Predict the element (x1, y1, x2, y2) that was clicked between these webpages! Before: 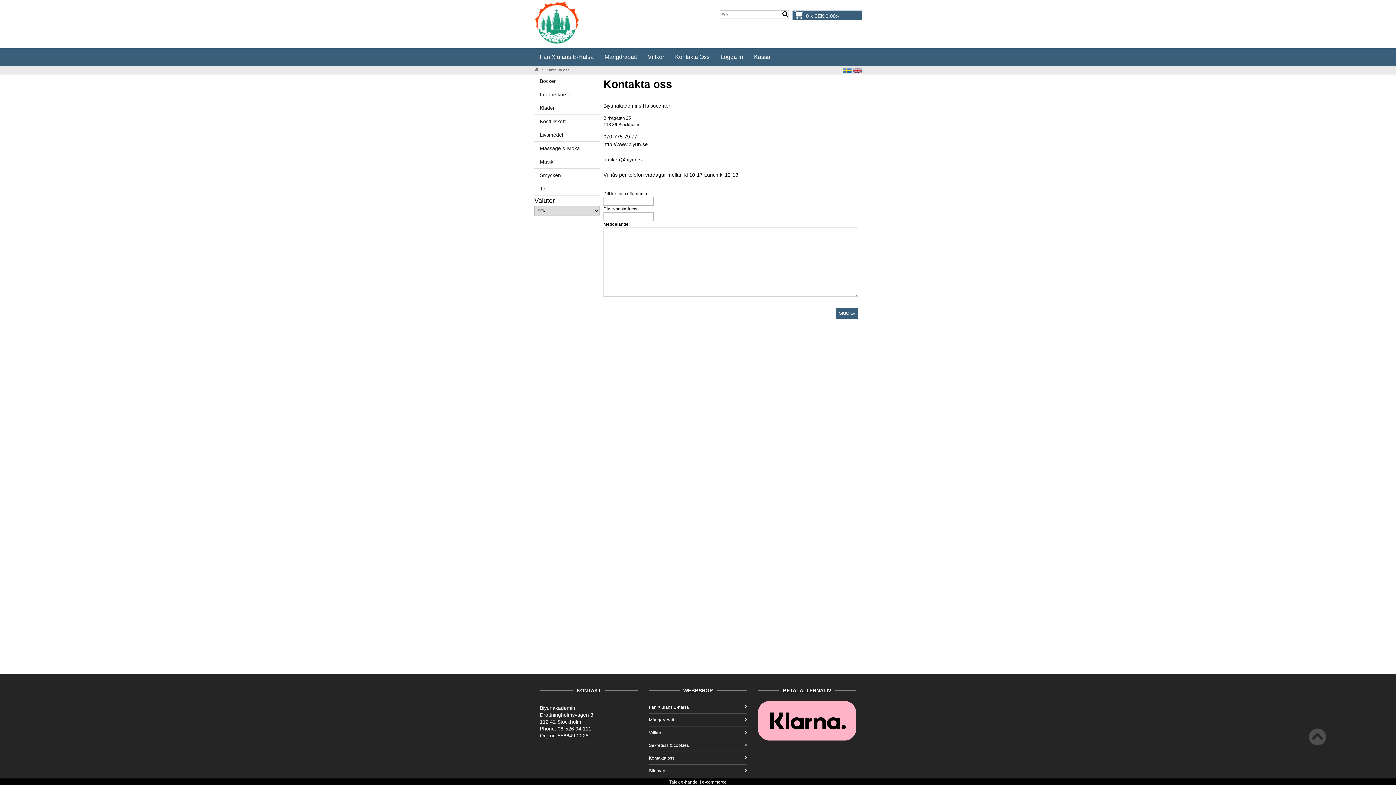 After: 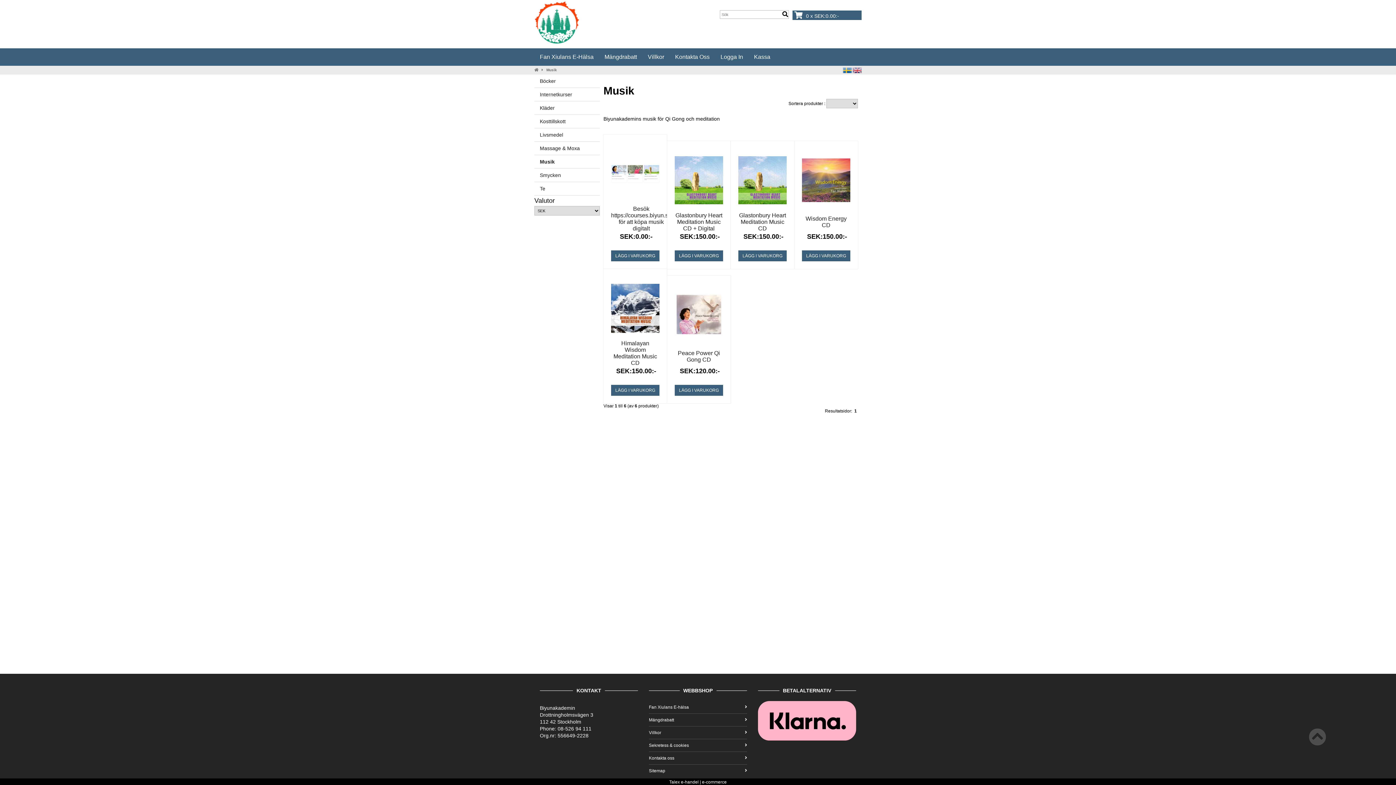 Action: label: Musik bbox: (538, 155, 600, 168)